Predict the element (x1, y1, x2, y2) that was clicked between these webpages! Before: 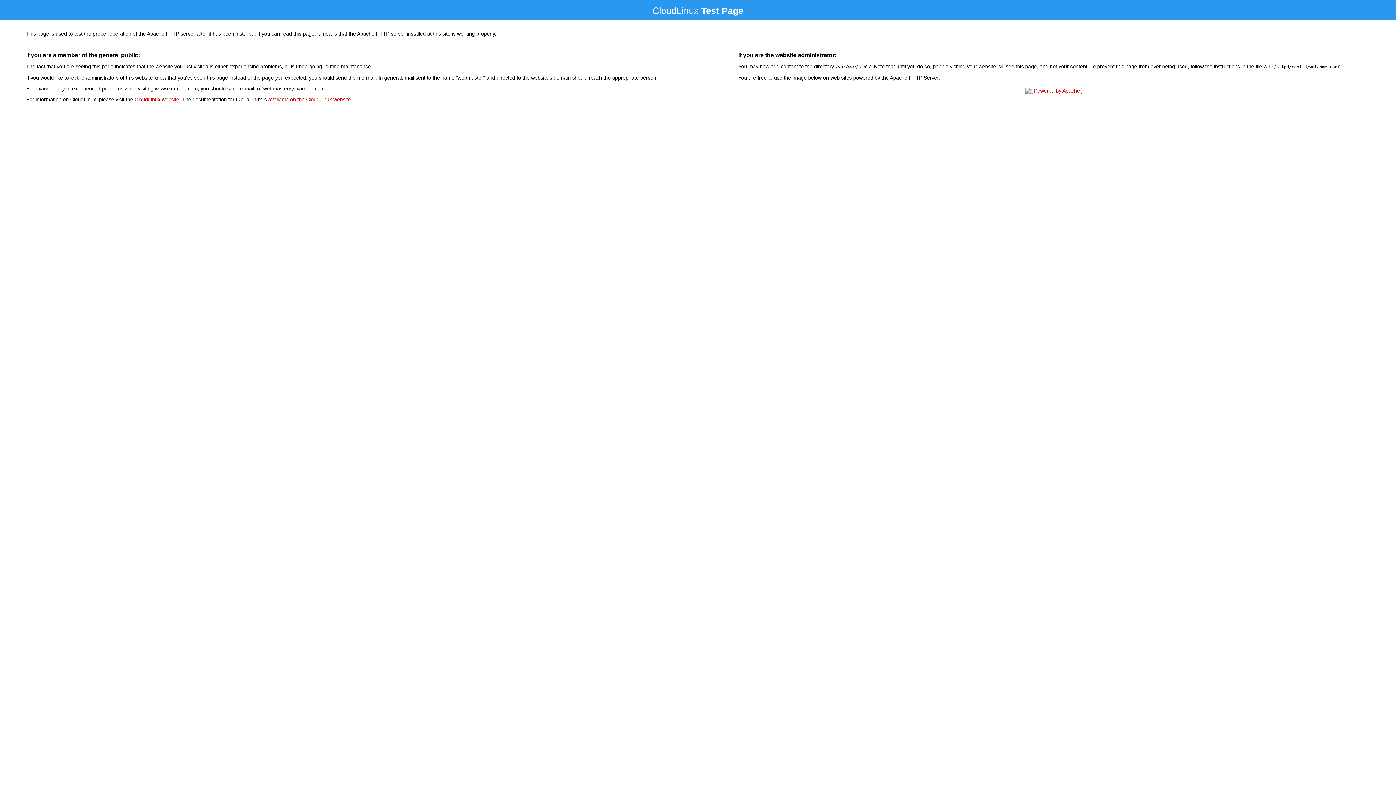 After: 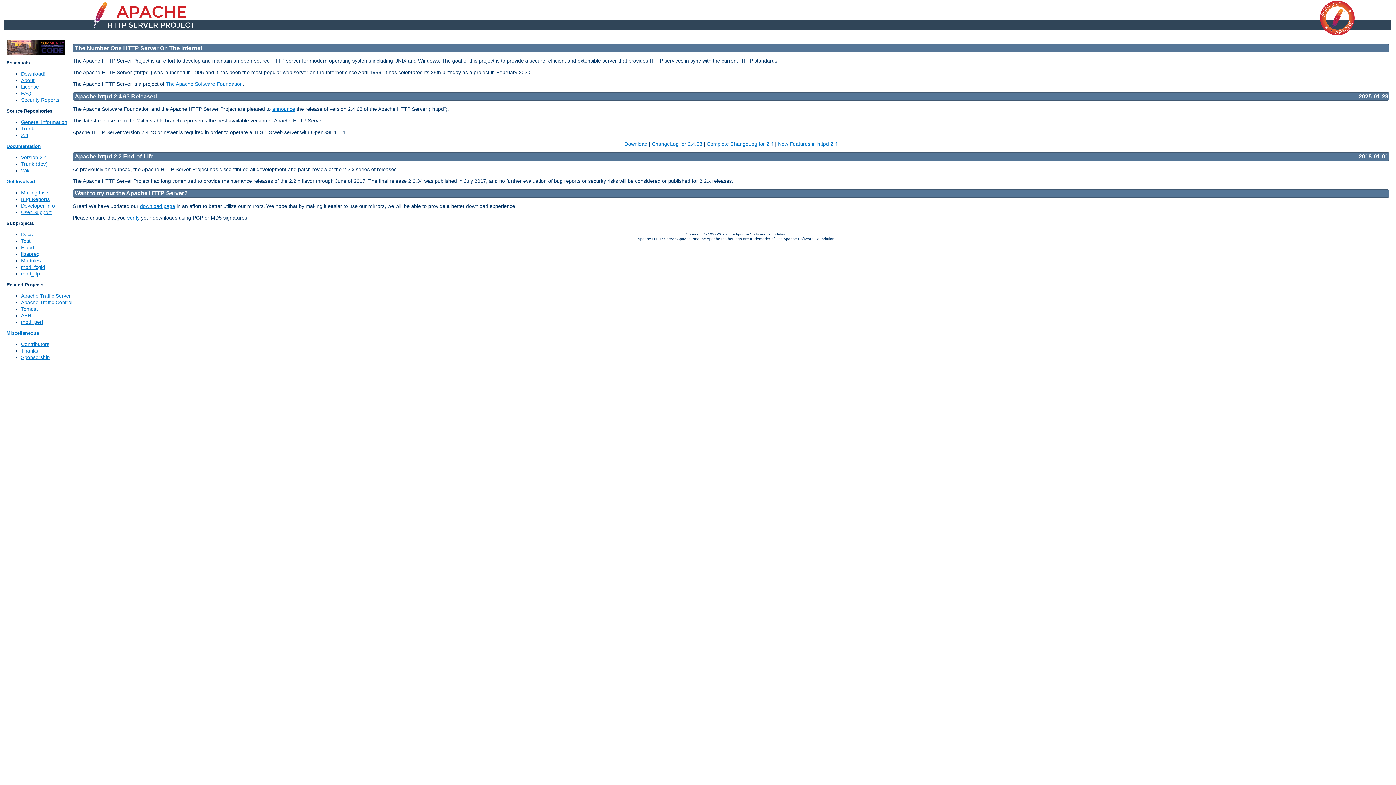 Action: bbox: (1023, 88, 1085, 93)